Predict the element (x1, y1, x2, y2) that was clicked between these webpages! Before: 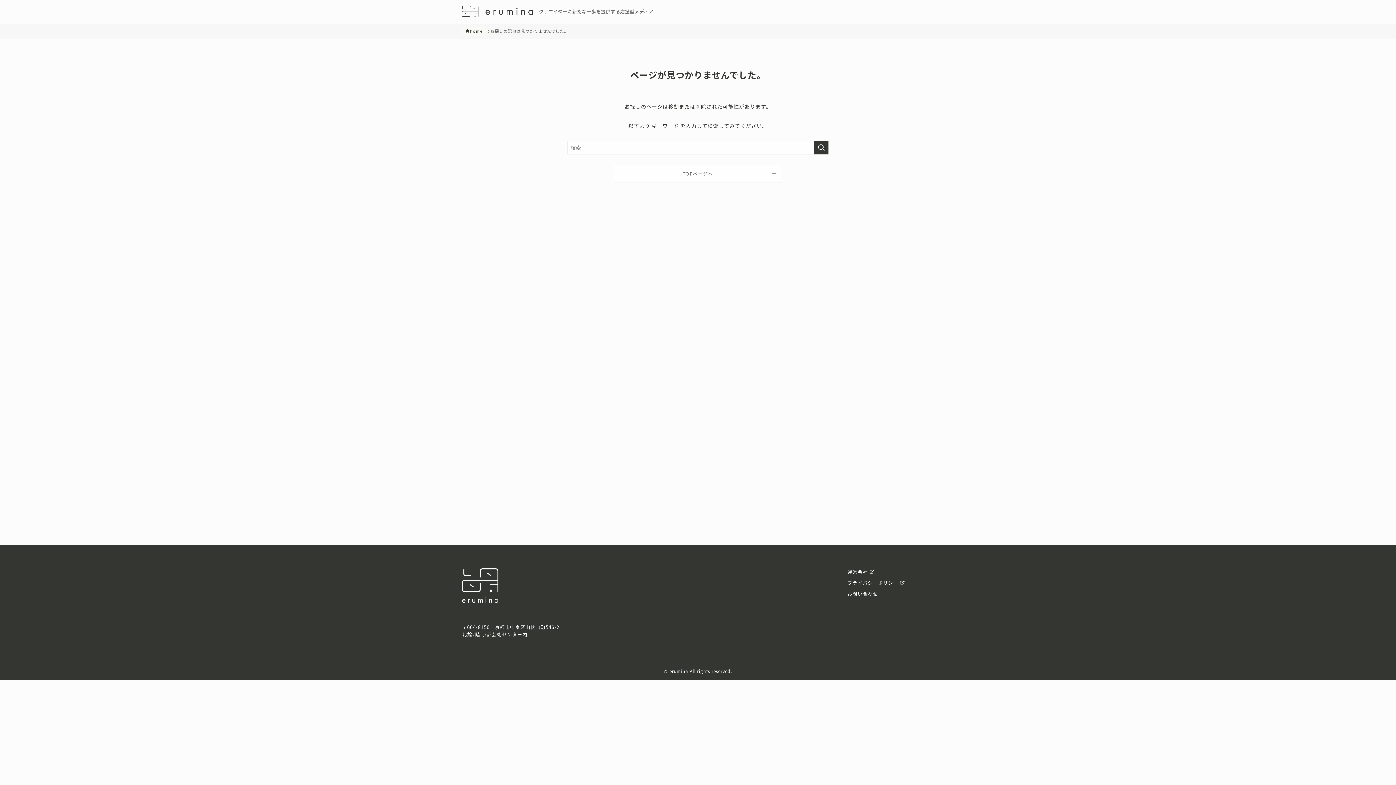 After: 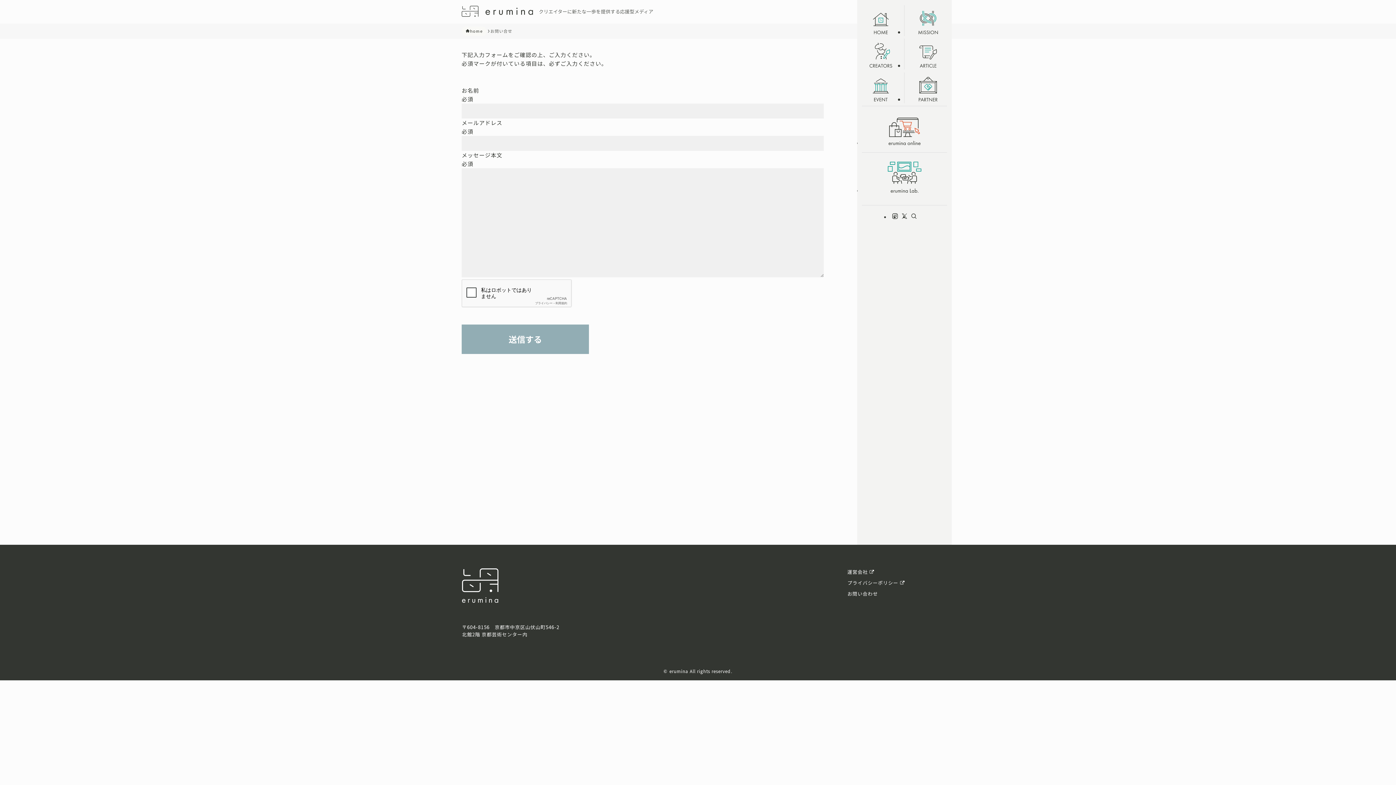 Action: label: お問い合わせ bbox: (847, 590, 934, 597)